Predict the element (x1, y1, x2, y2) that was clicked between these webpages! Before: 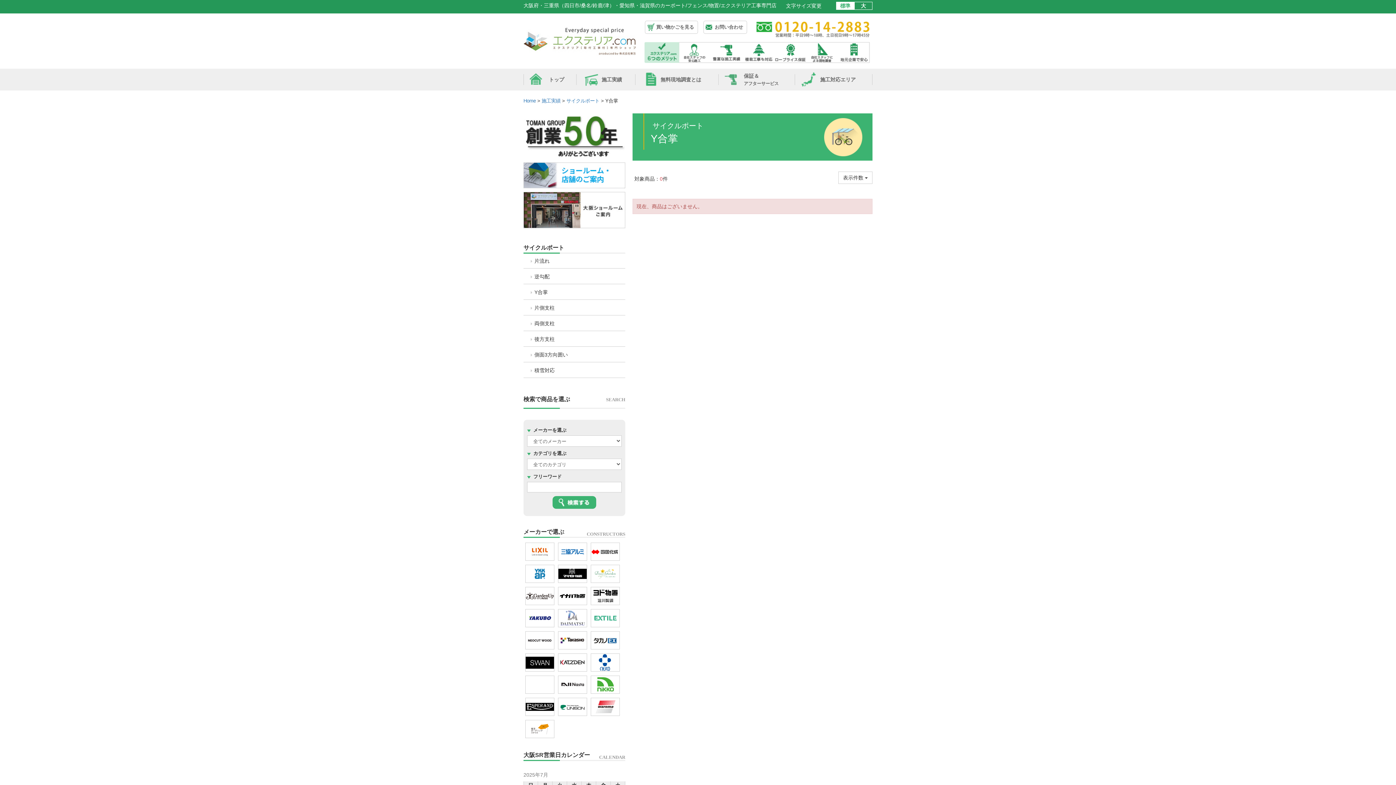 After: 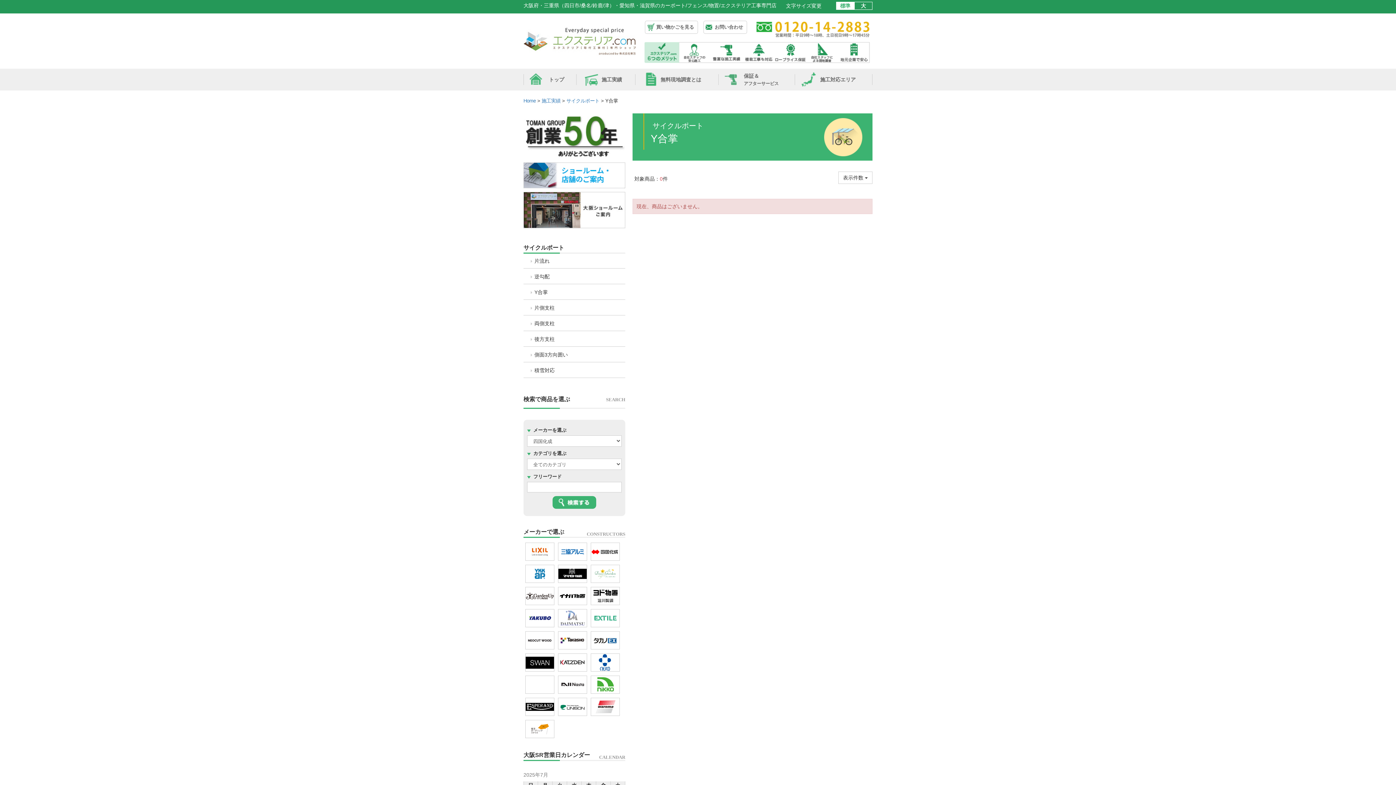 Action: bbox: (590, 542, 620, 561)